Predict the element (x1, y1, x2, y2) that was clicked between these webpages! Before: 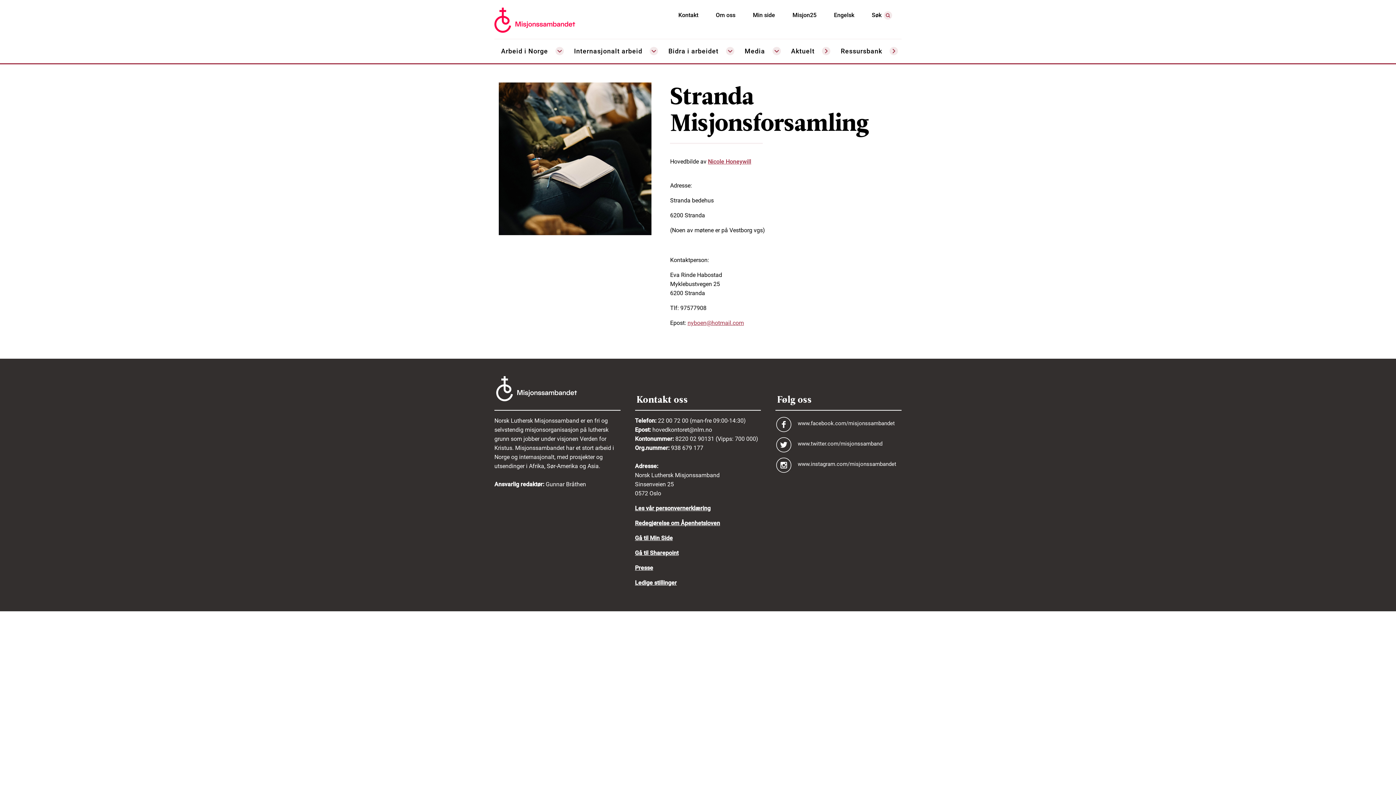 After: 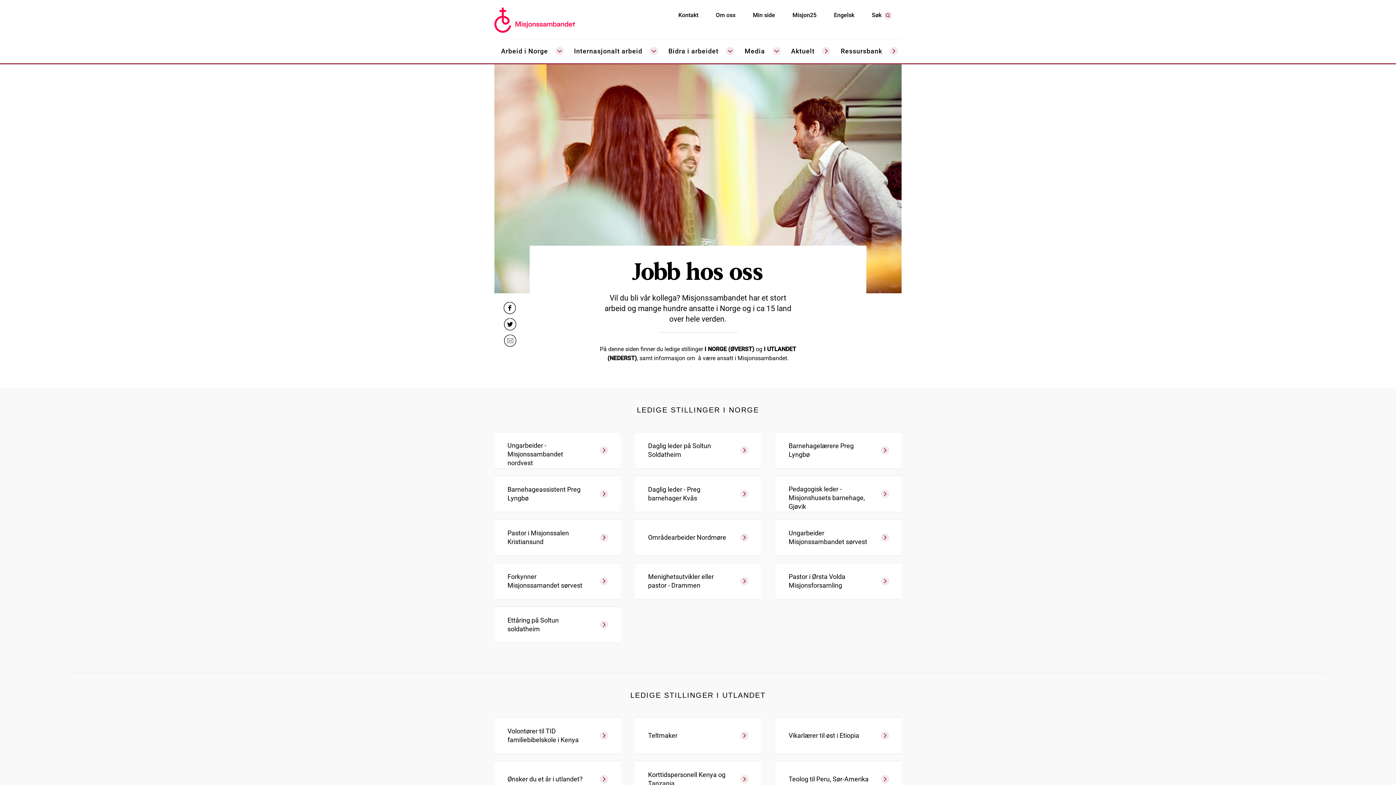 Action: label: Ledige stillinger bbox: (635, 579, 676, 586)